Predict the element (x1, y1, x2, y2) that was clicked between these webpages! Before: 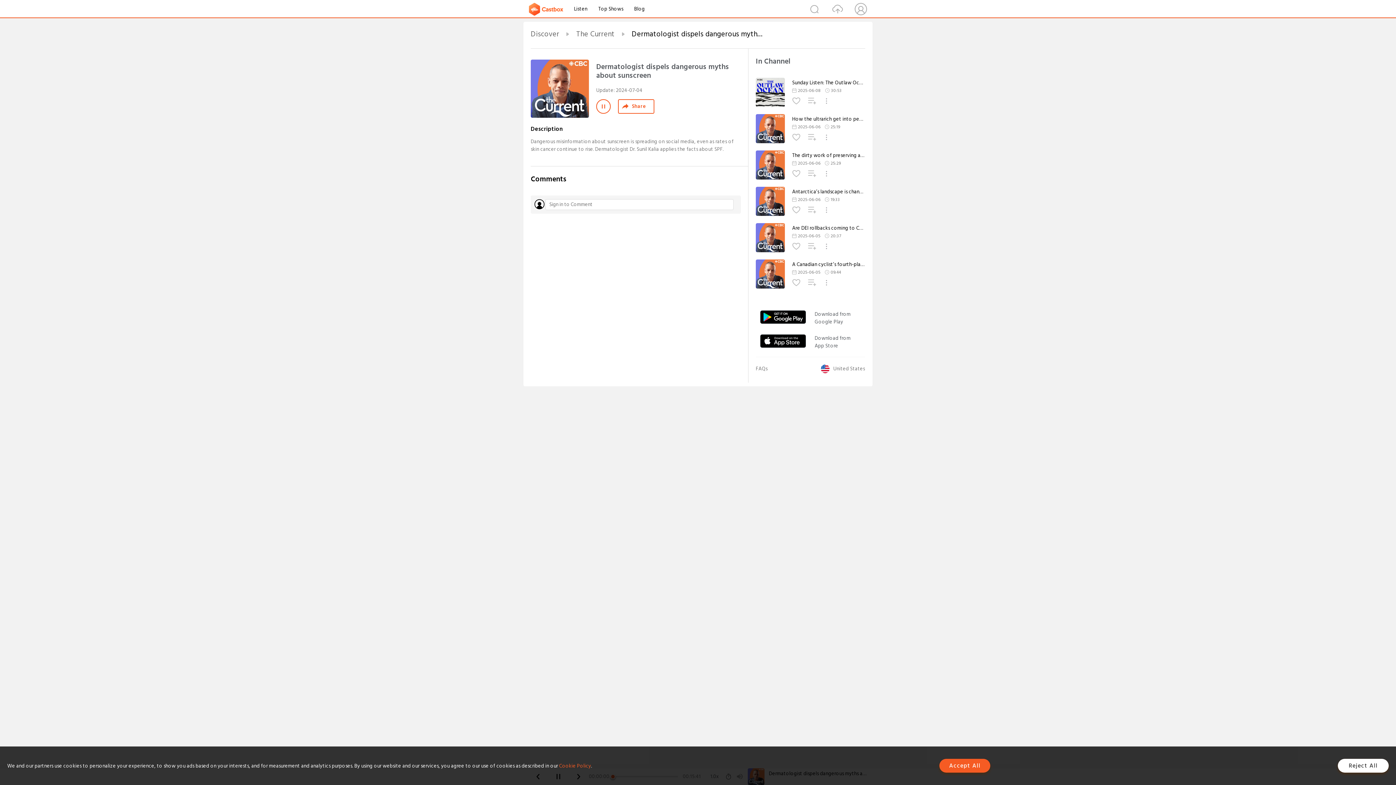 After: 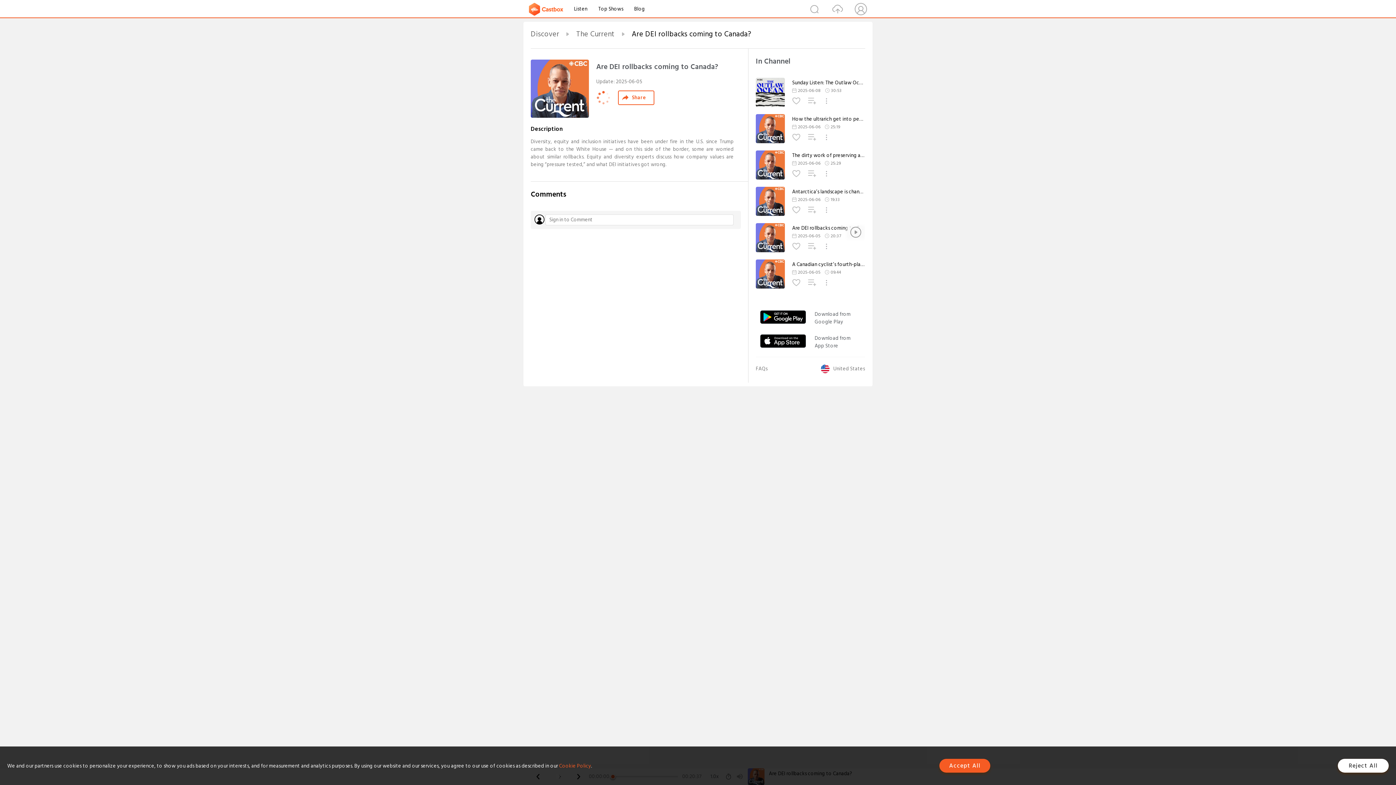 Action: bbox: (756, 246, 785, 254)